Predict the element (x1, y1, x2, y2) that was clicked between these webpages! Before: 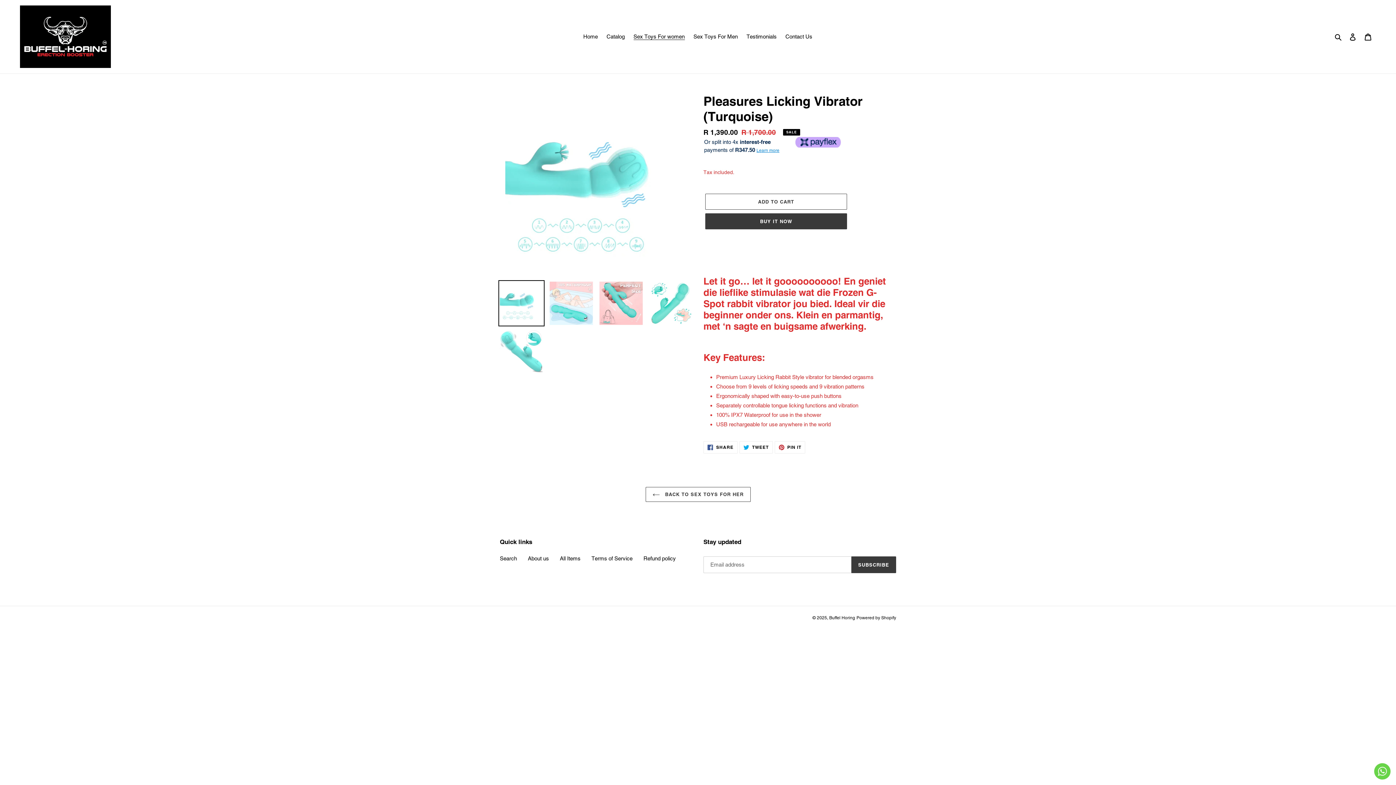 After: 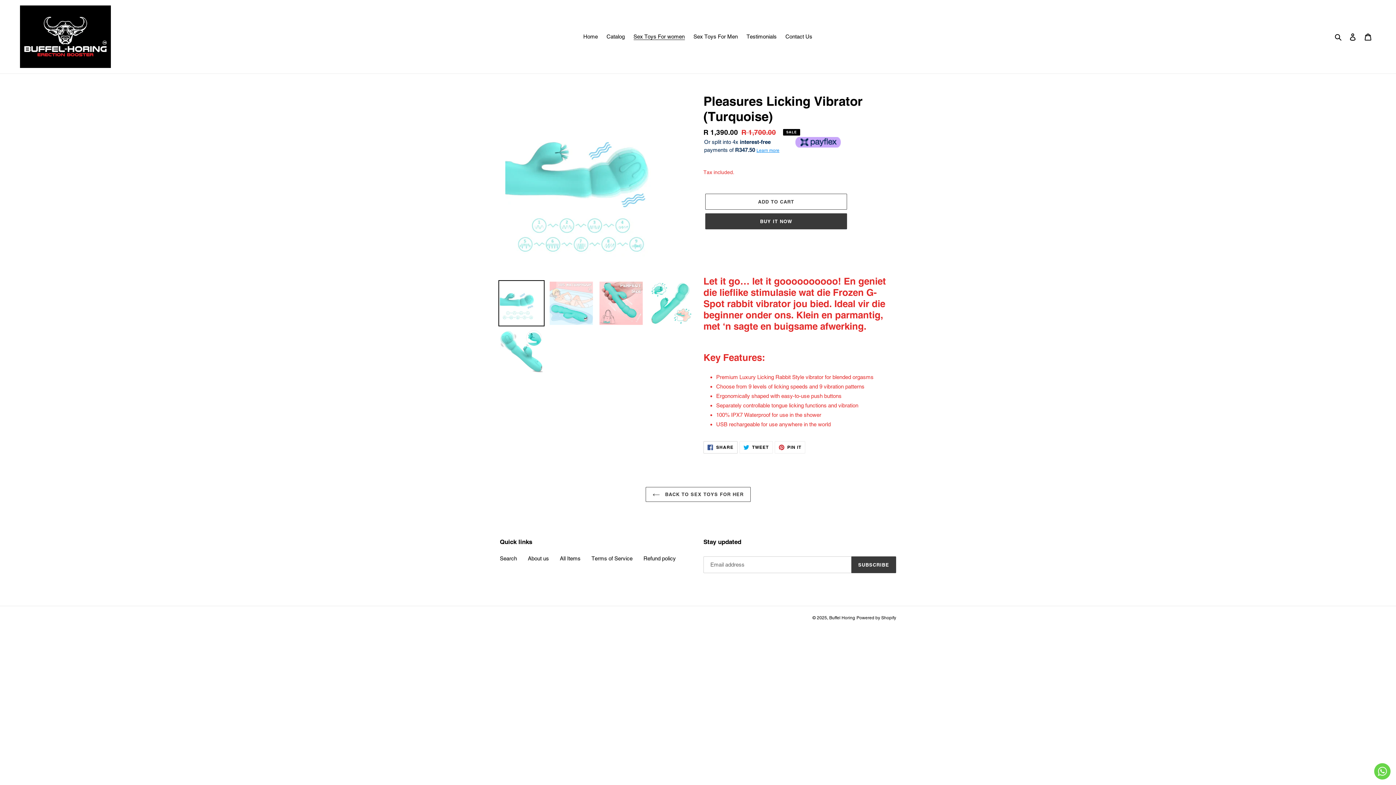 Action: label:  SHARE
SHARE ON FACEBOOK bbox: (703, 412, 737, 424)